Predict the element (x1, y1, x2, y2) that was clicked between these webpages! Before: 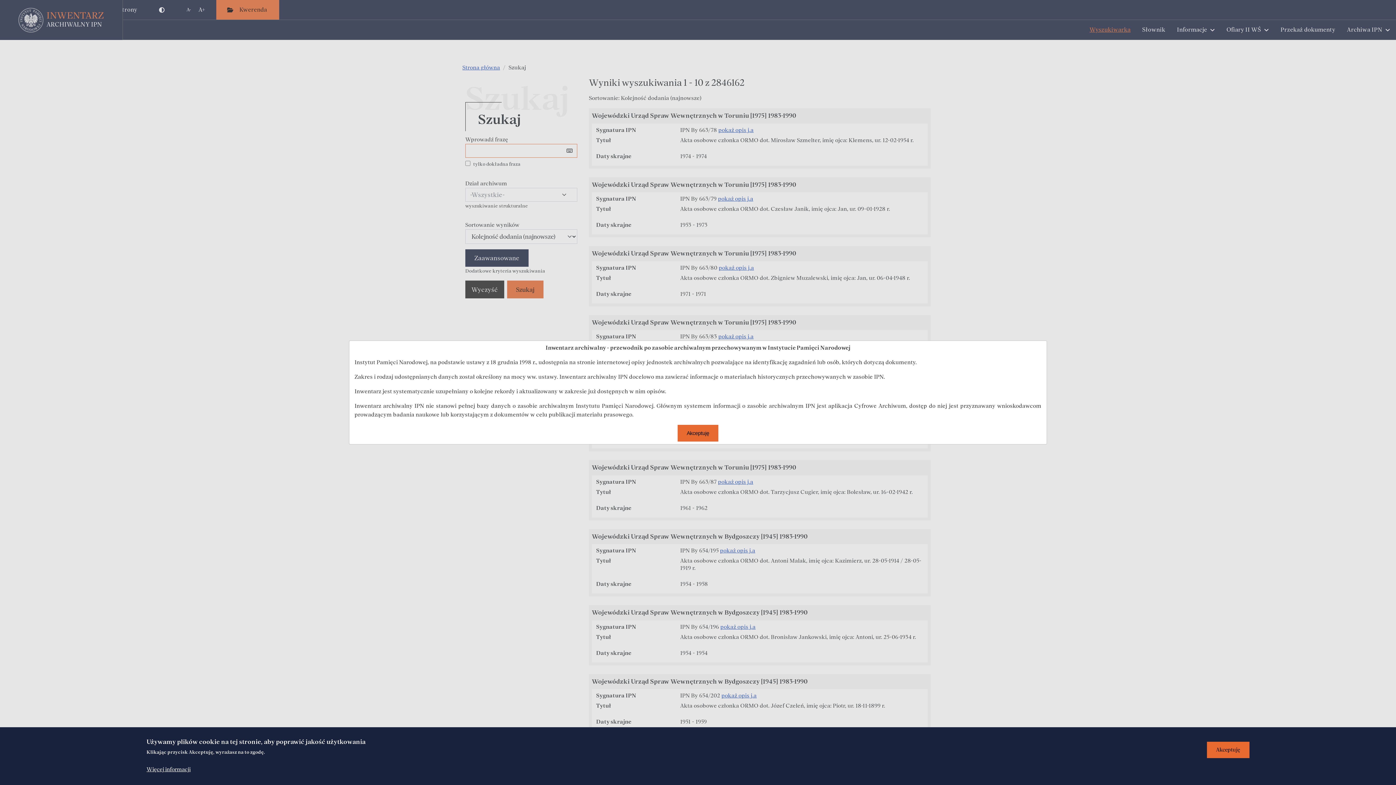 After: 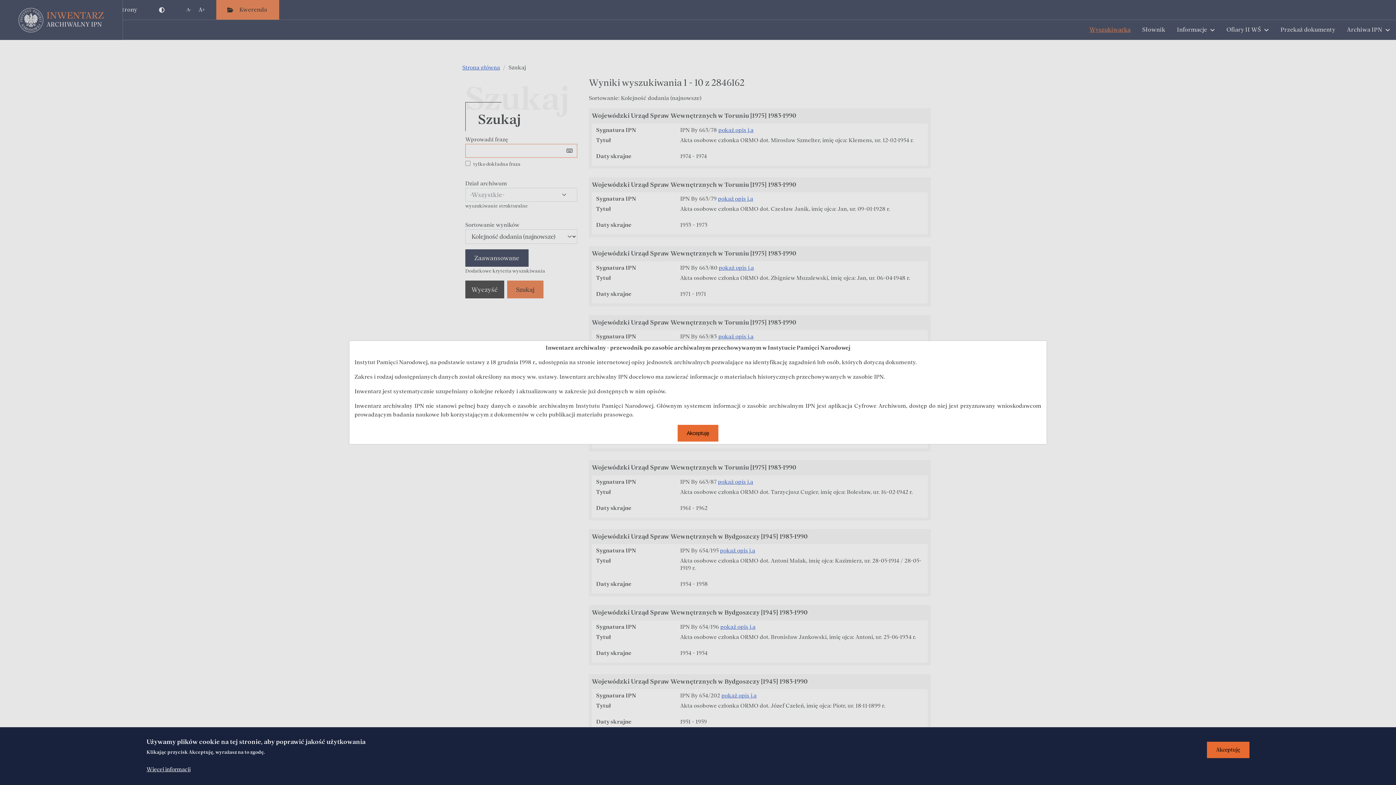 Action: label: Więcej informacji bbox: (146, 765, 190, 774)